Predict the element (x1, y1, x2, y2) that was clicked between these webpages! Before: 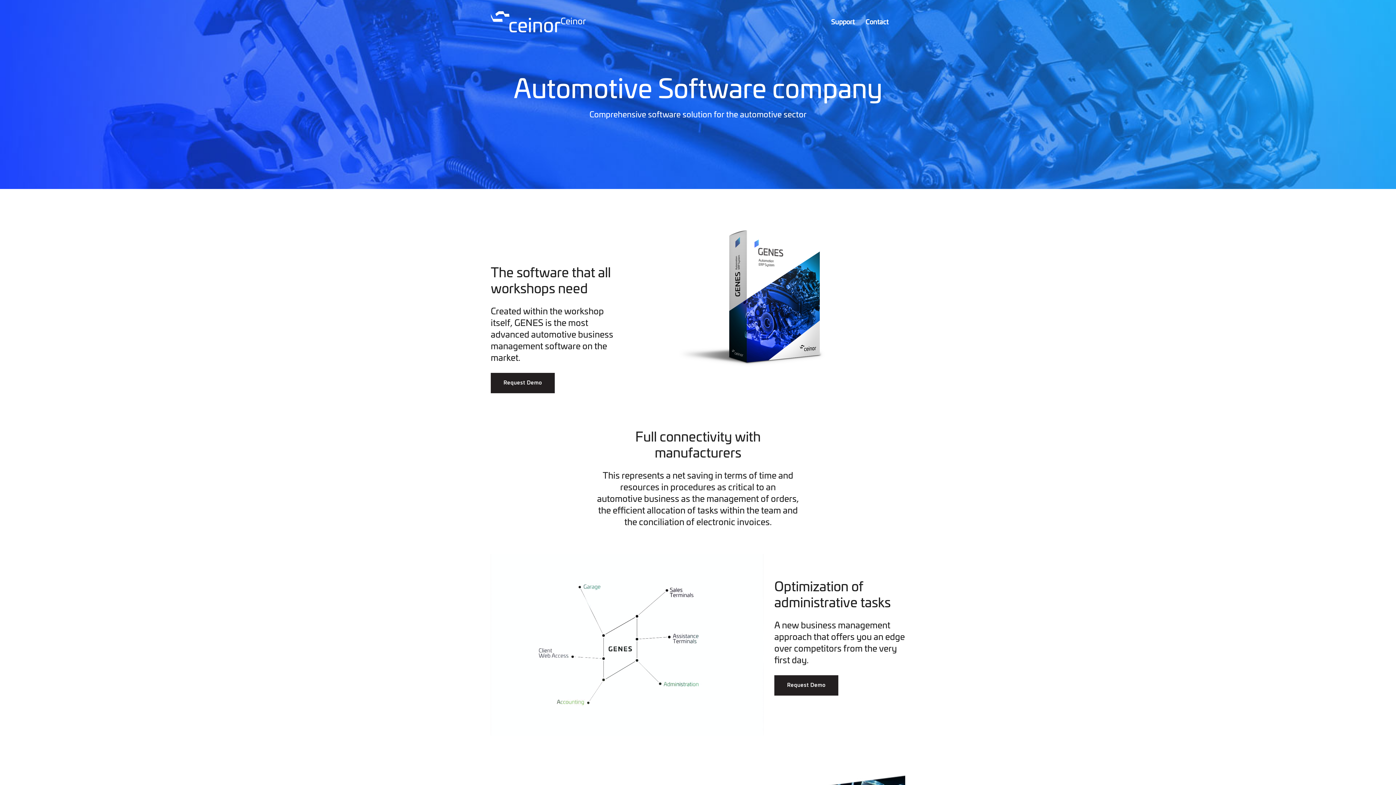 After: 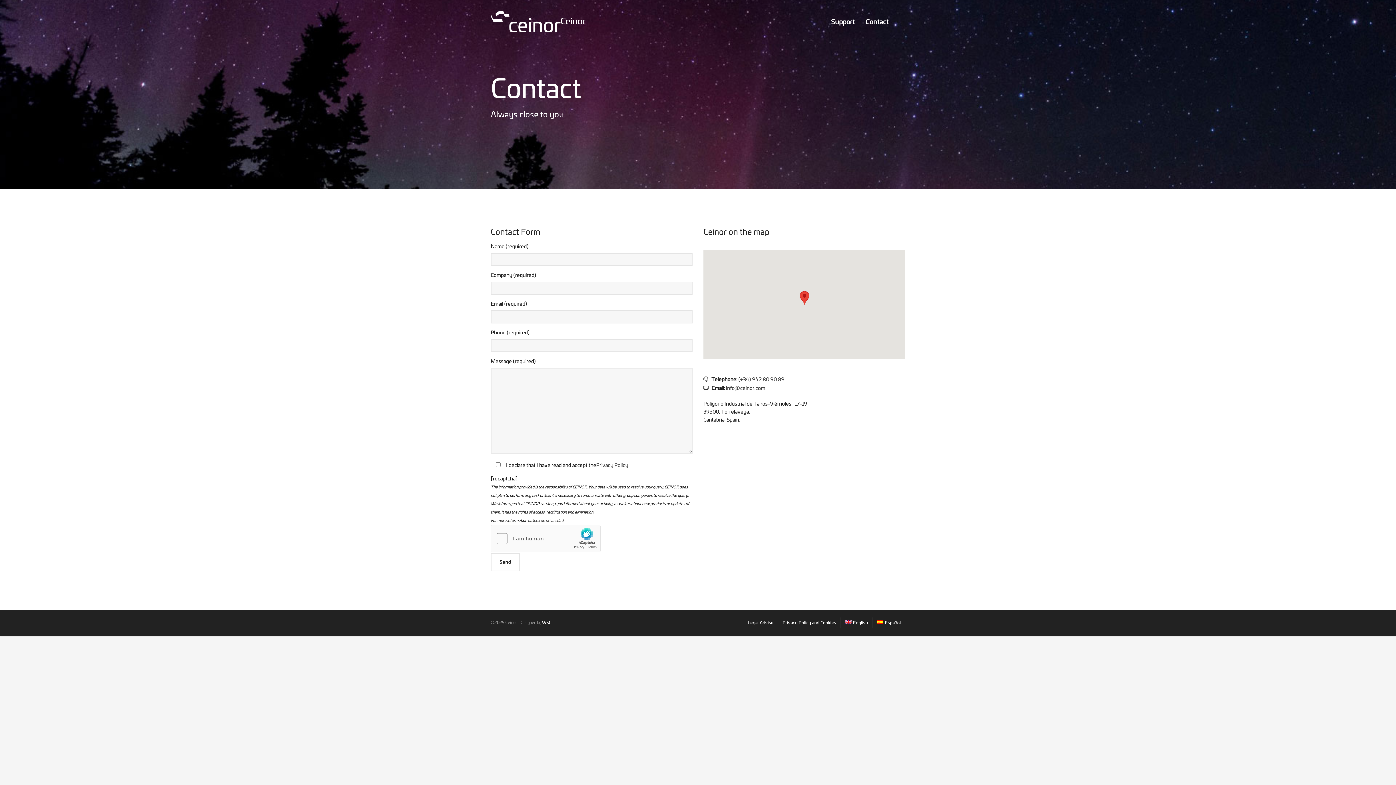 Action: label: Contact bbox: (860, 0, 894, 44)